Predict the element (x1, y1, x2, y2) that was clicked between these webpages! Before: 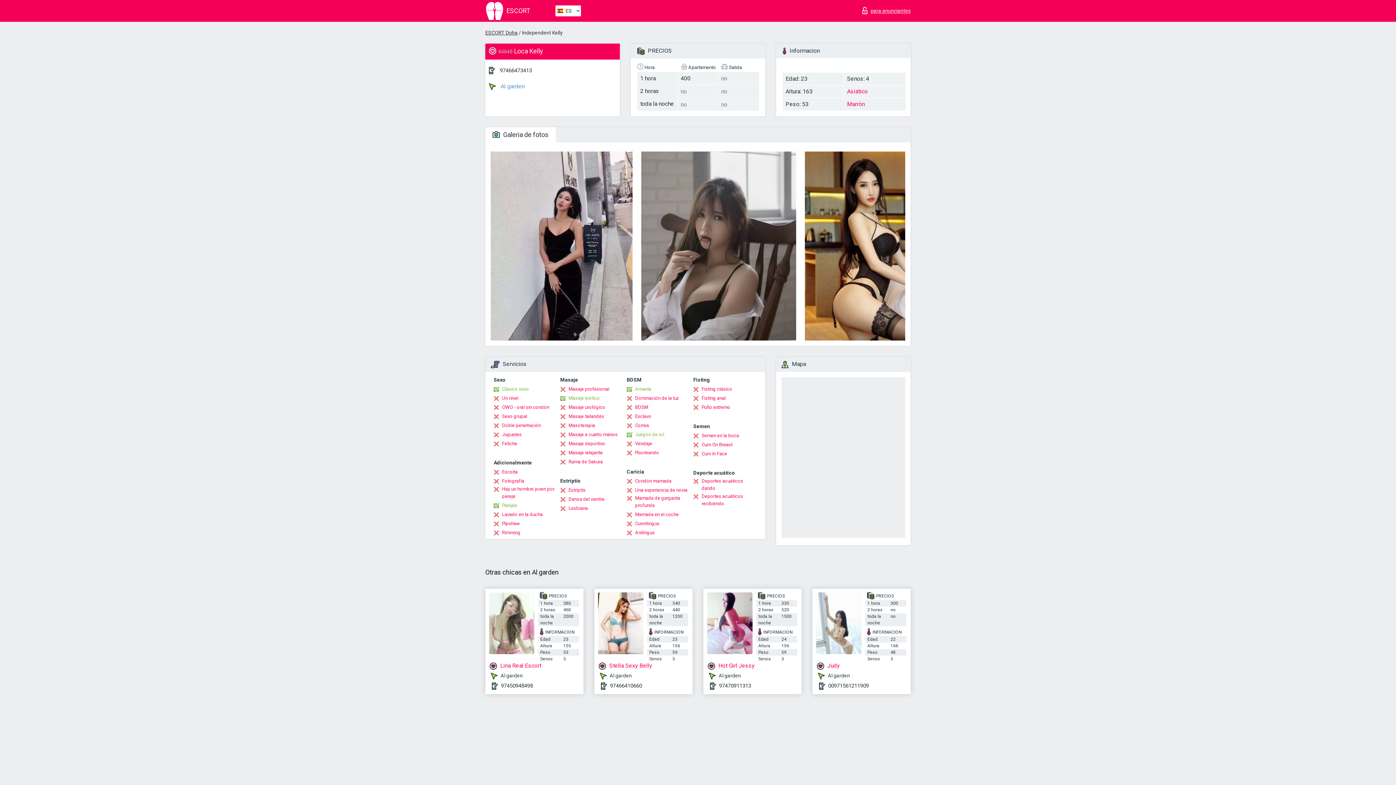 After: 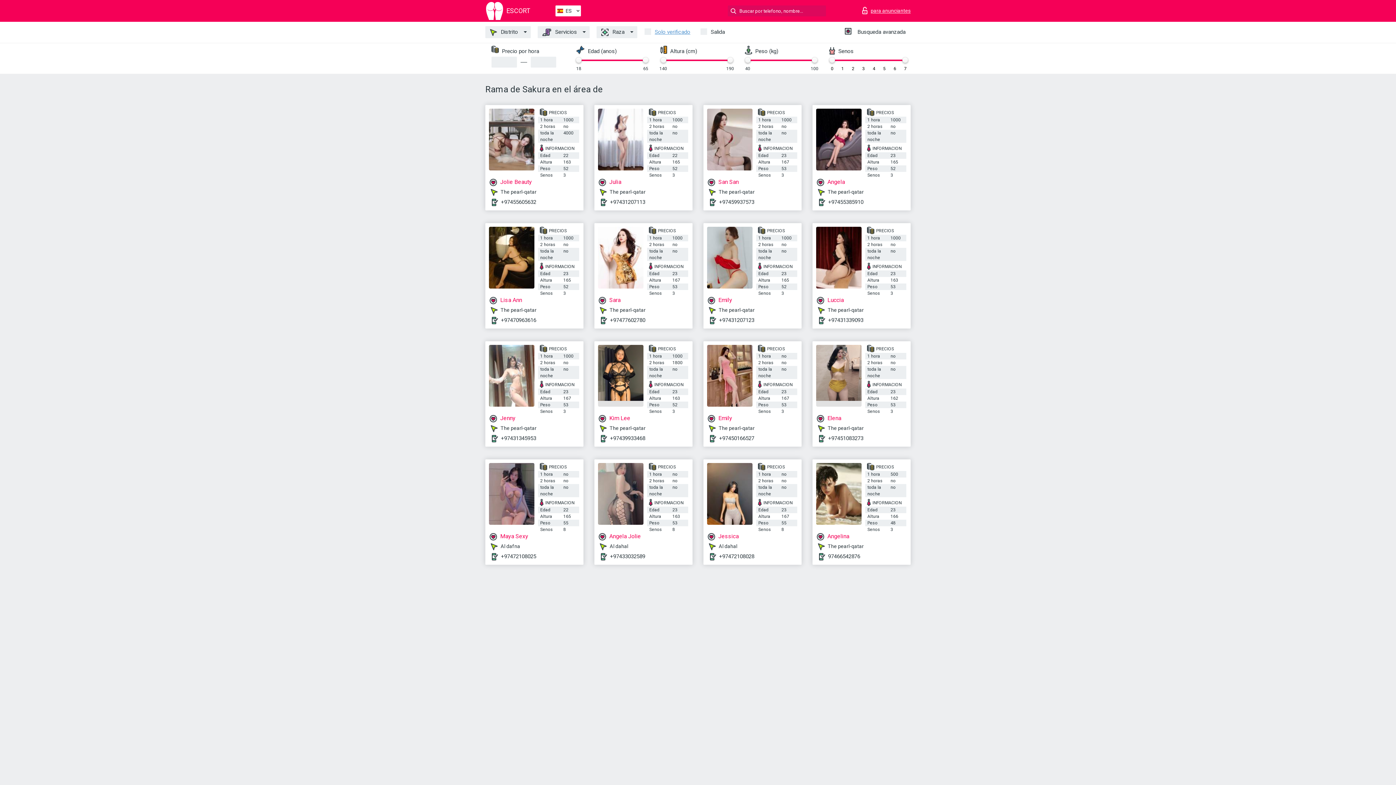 Action: bbox: (560, 458, 602, 465) label: Rama de Sakura